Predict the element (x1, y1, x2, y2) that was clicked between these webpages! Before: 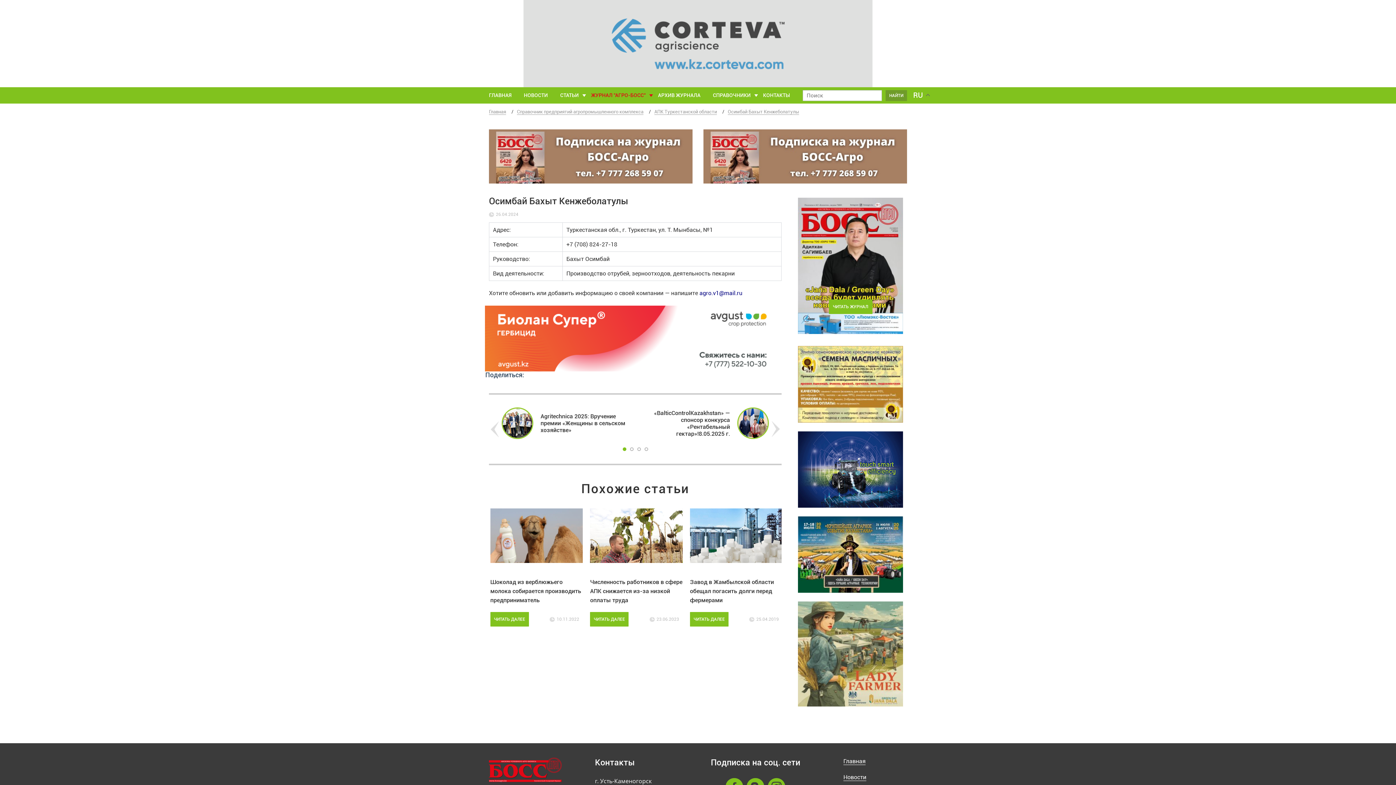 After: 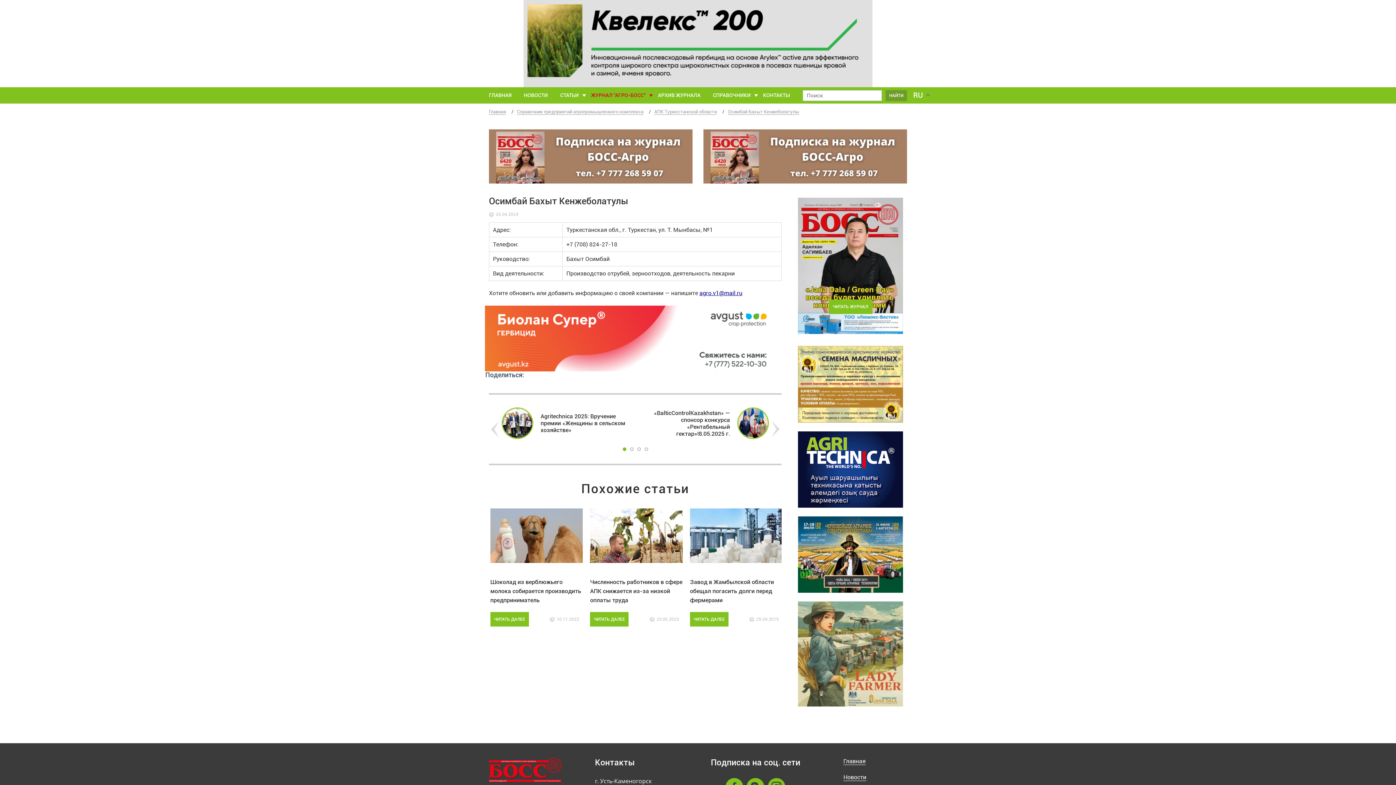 Action: bbox: (699, 289, 742, 296) label: agro.v1@mail.ru